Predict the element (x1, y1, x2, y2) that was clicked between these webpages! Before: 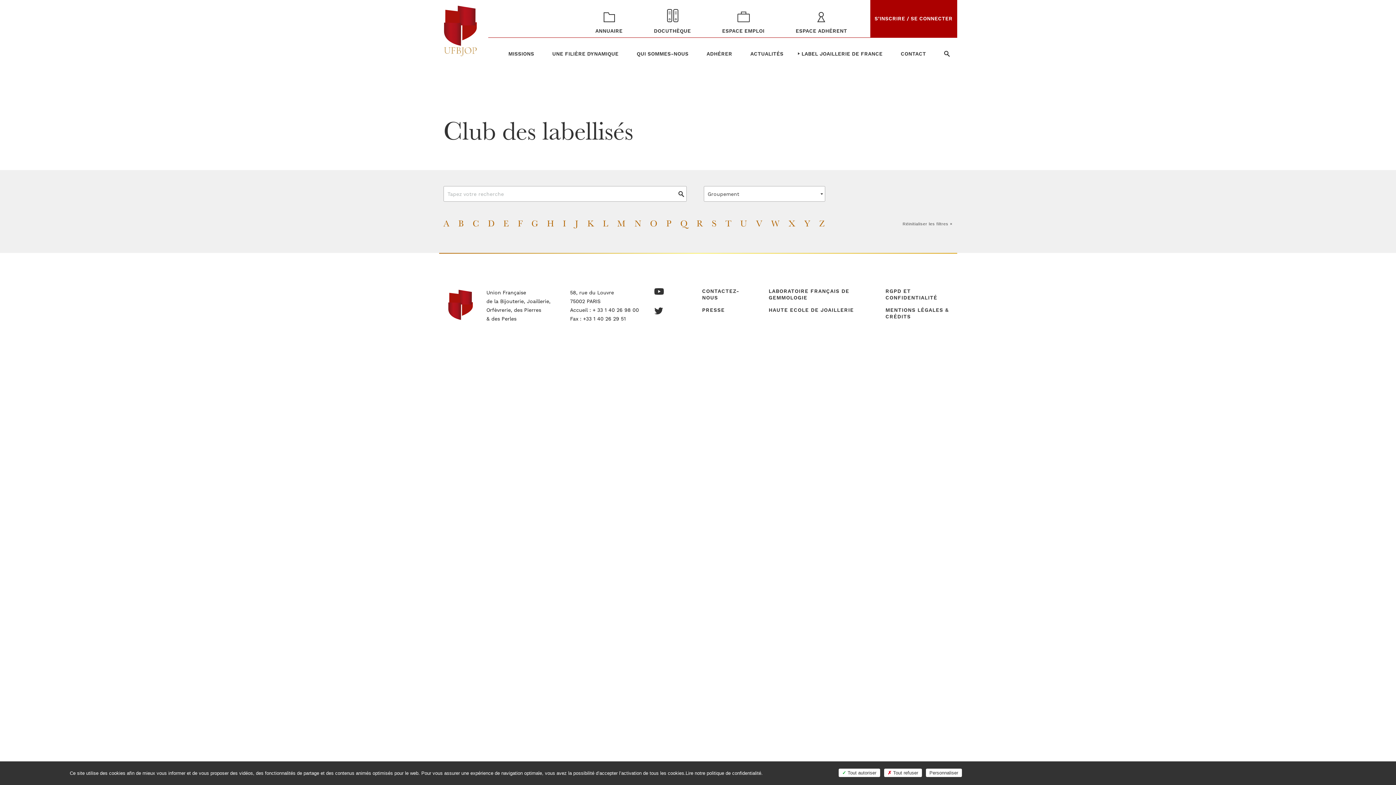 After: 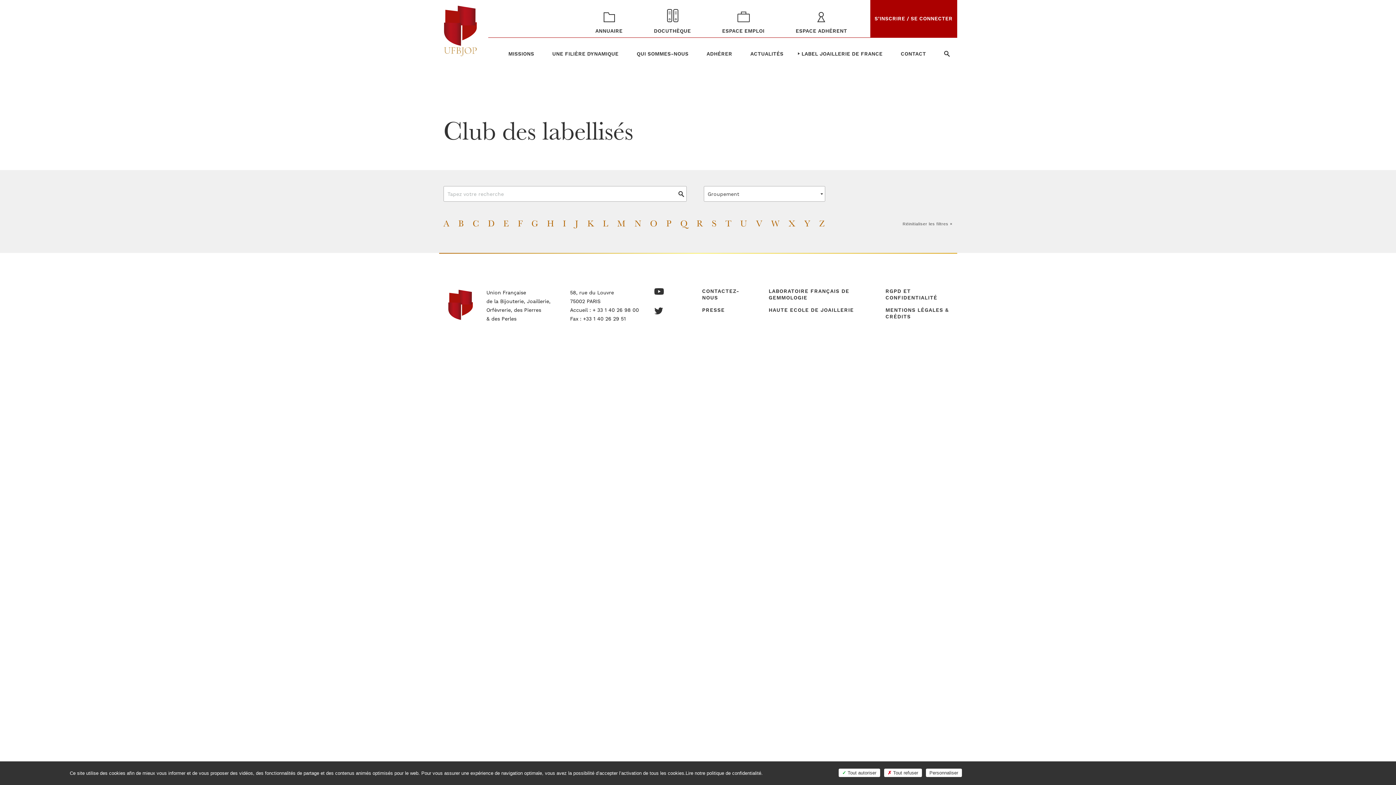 Action: label: Q bbox: (680, 217, 688, 229)